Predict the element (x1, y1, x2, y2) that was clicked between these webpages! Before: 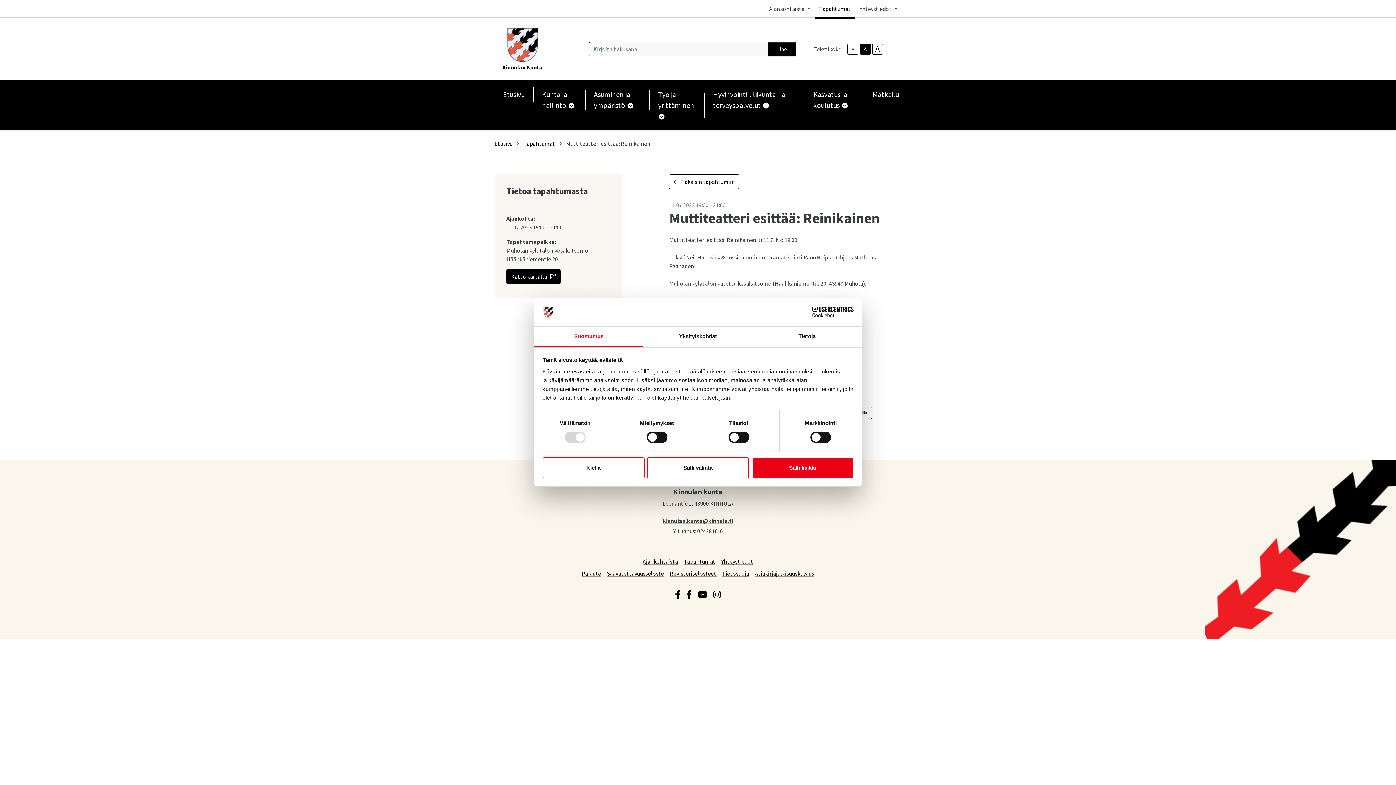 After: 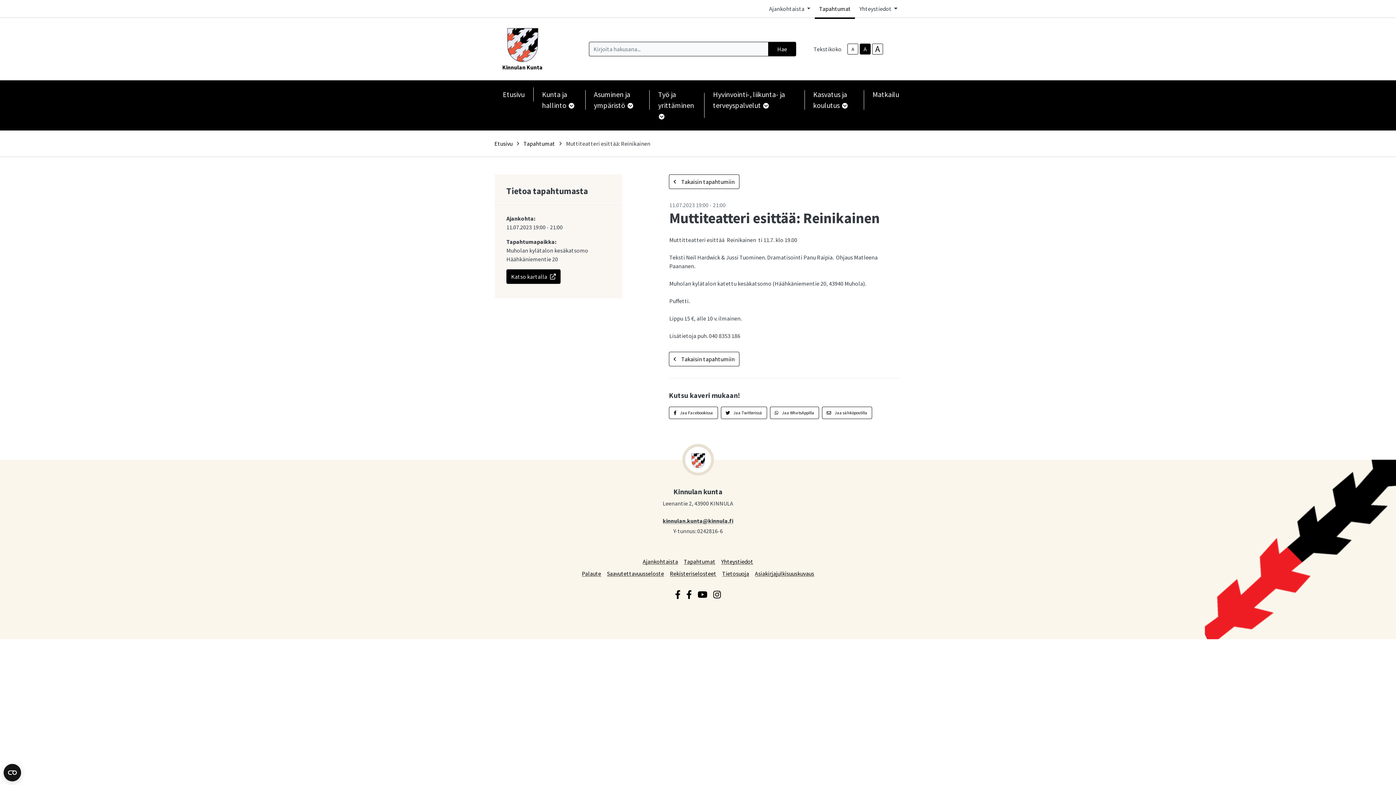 Action: label: Salli kaikki bbox: (751, 457, 853, 478)